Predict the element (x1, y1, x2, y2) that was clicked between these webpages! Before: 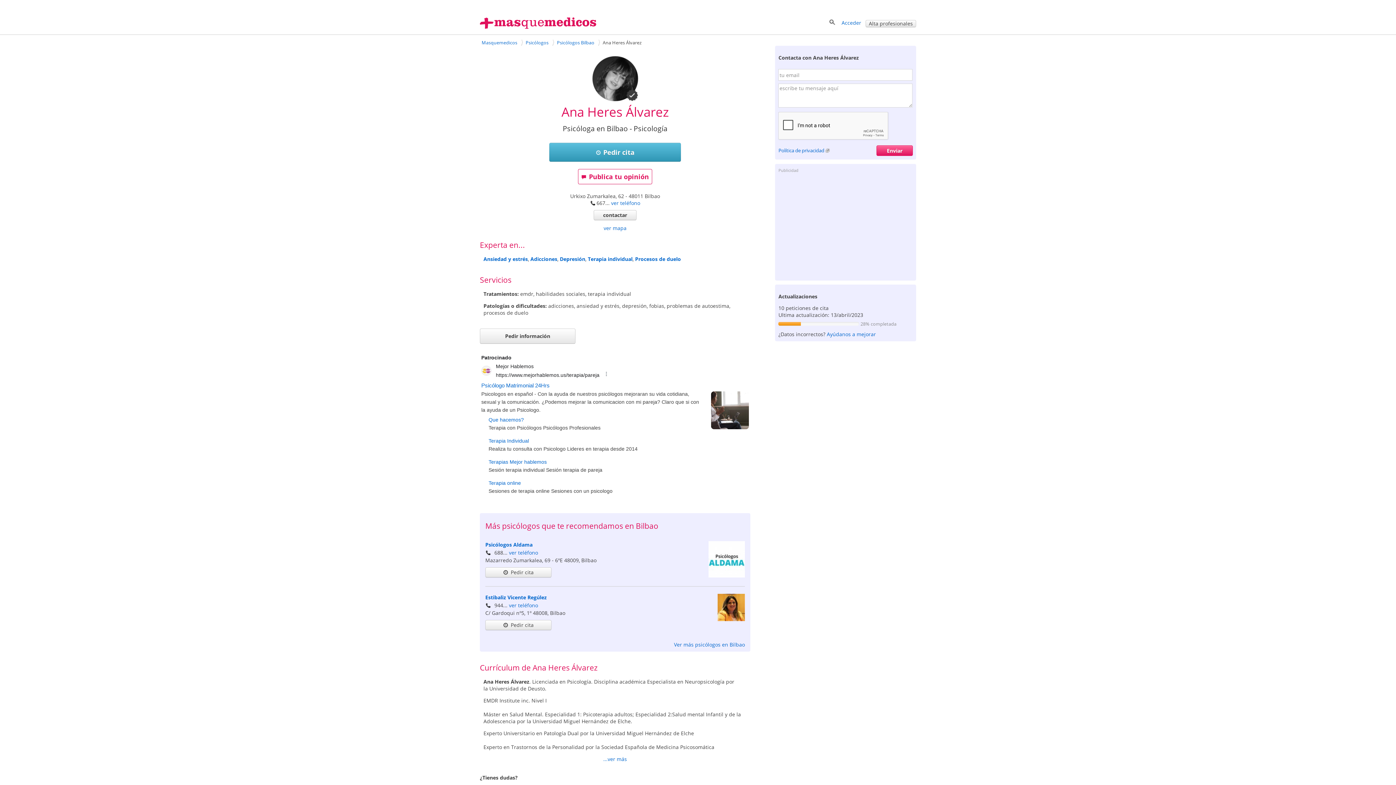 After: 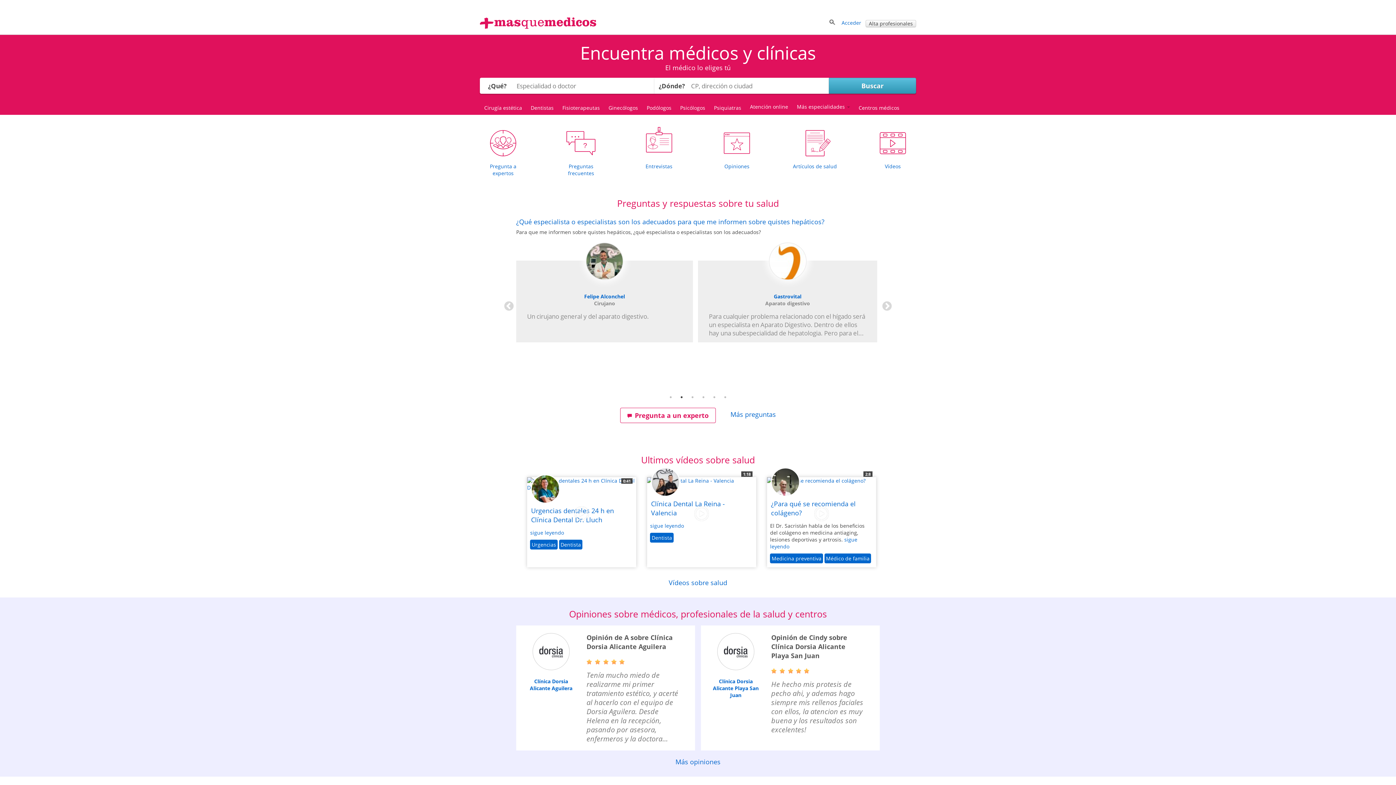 Action: label: Masquemedicos bbox: (480, 39, 519, 45)